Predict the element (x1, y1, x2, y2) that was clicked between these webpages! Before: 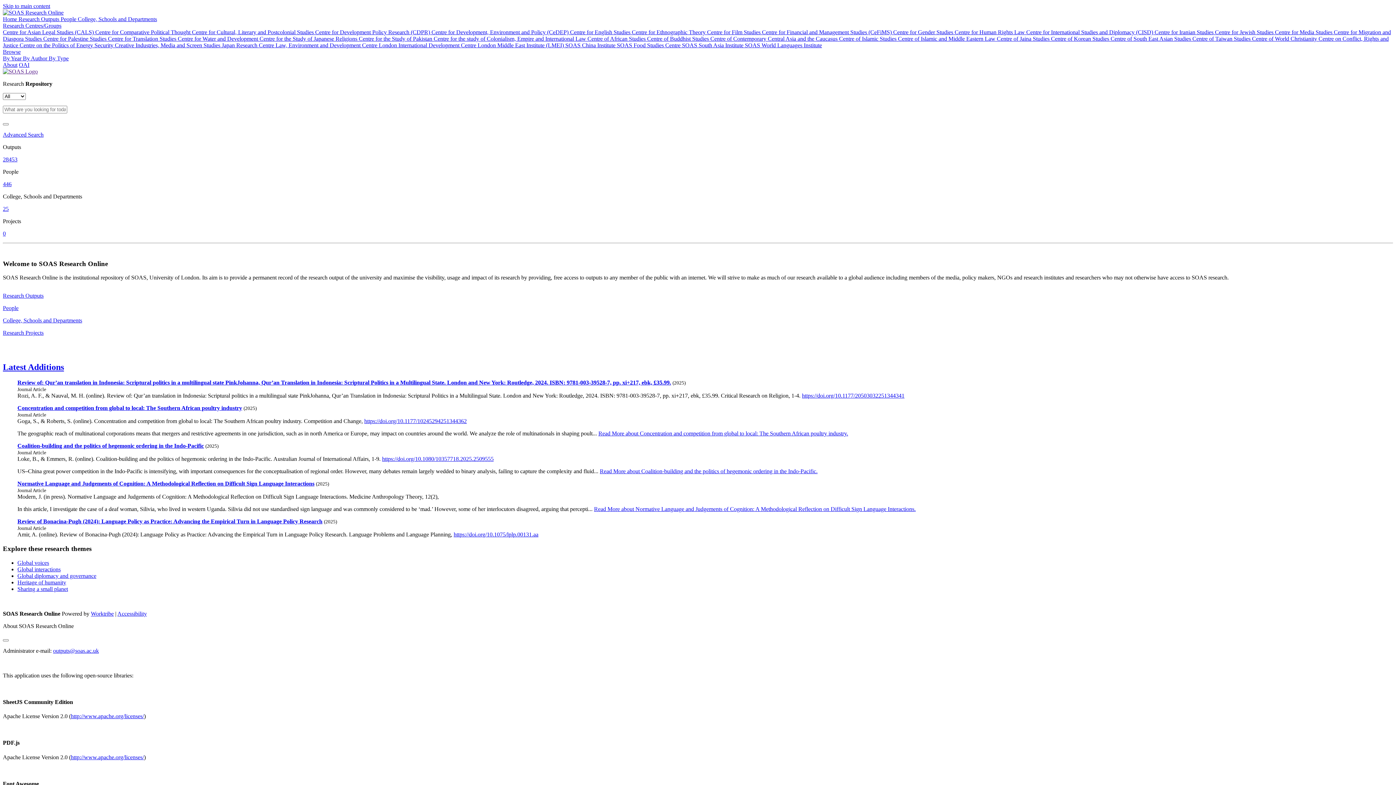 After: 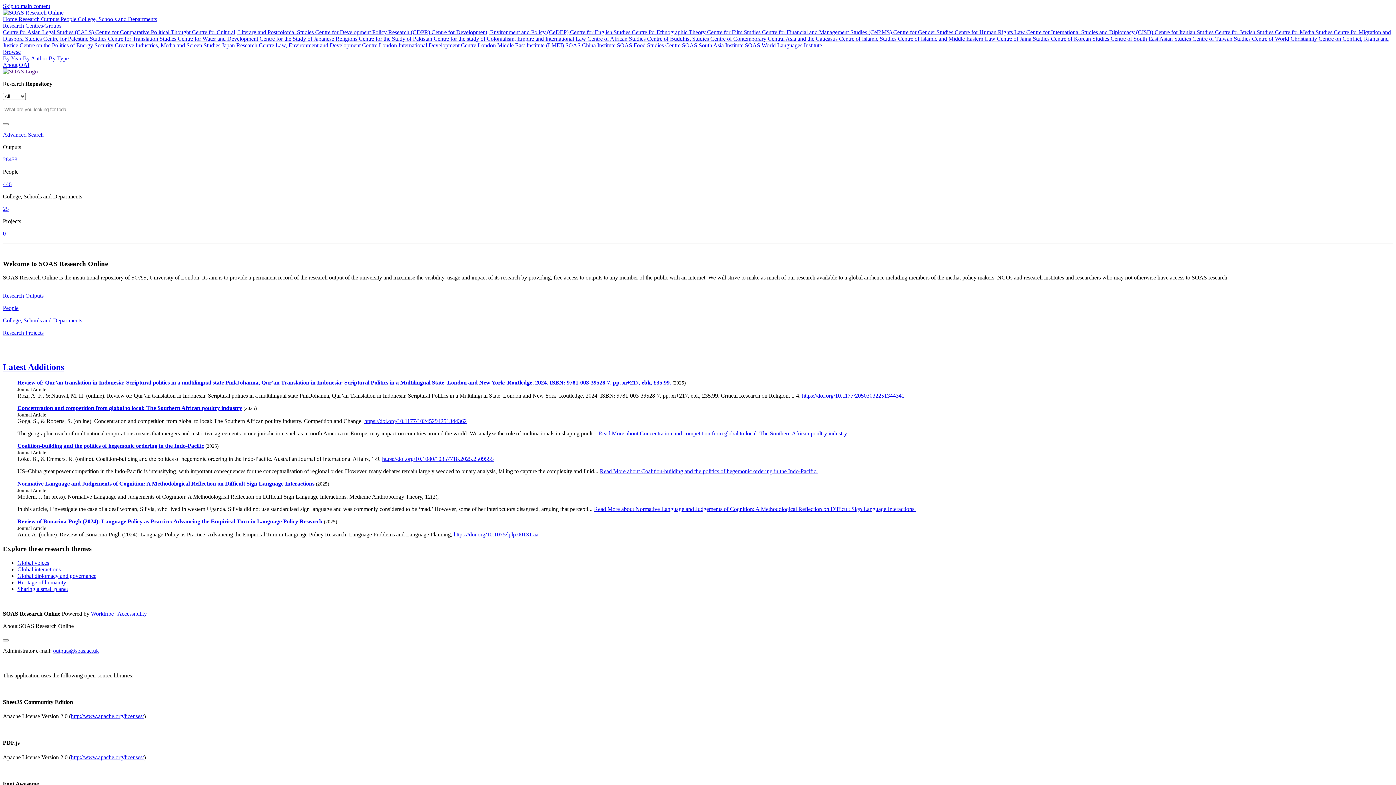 Action: bbox: (802, 392, 904, 399) label: https://doi.org/10.1177/20503032251344341